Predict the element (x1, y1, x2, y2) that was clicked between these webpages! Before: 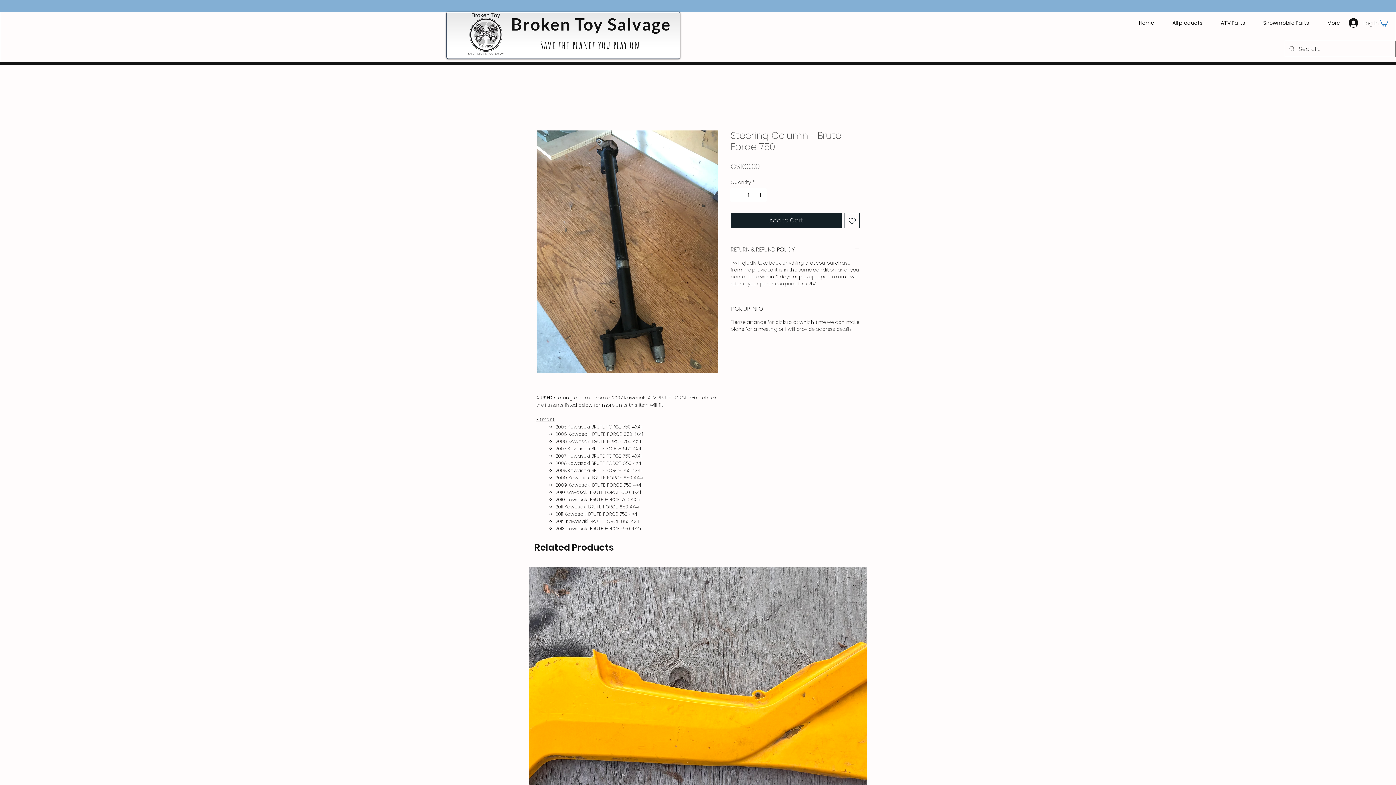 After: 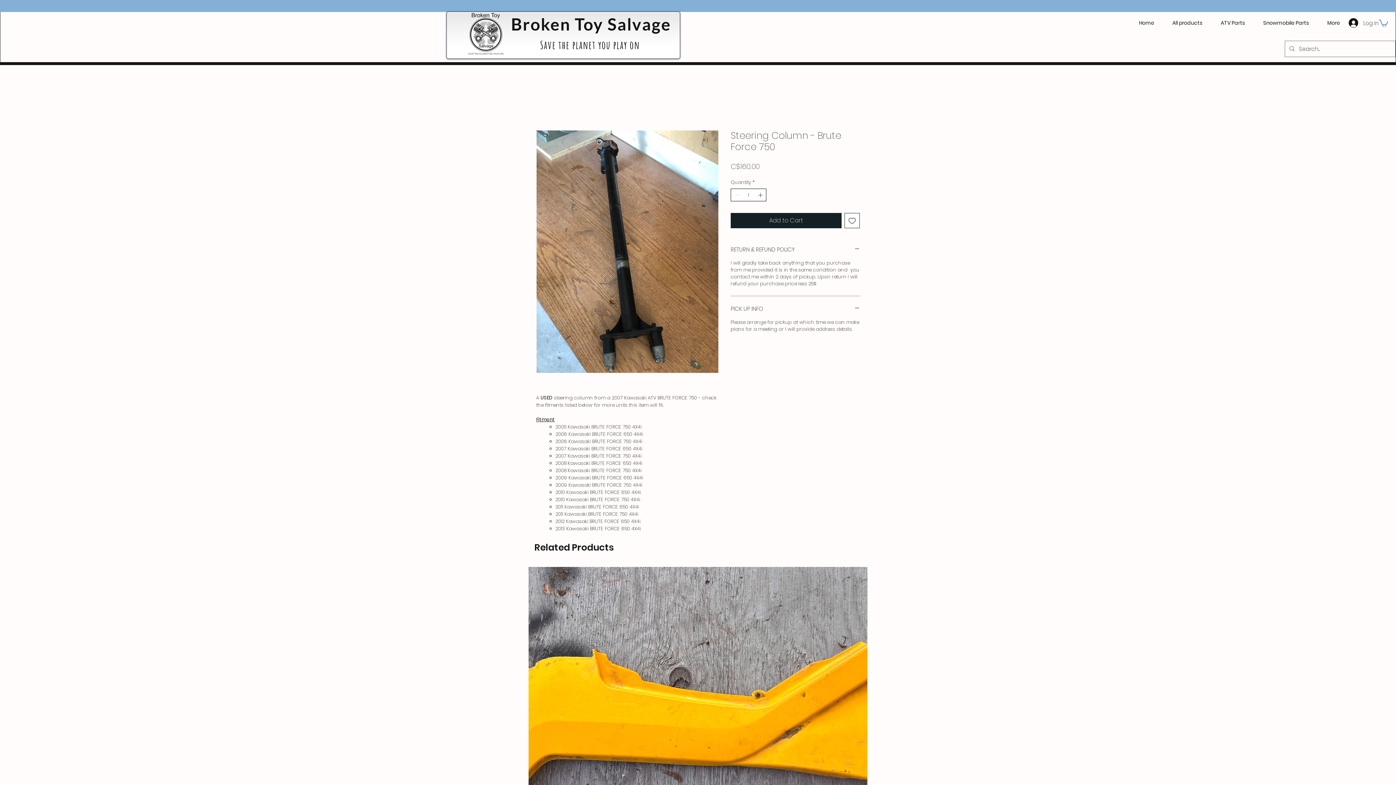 Action: bbox: (756, 189, 765, 201)